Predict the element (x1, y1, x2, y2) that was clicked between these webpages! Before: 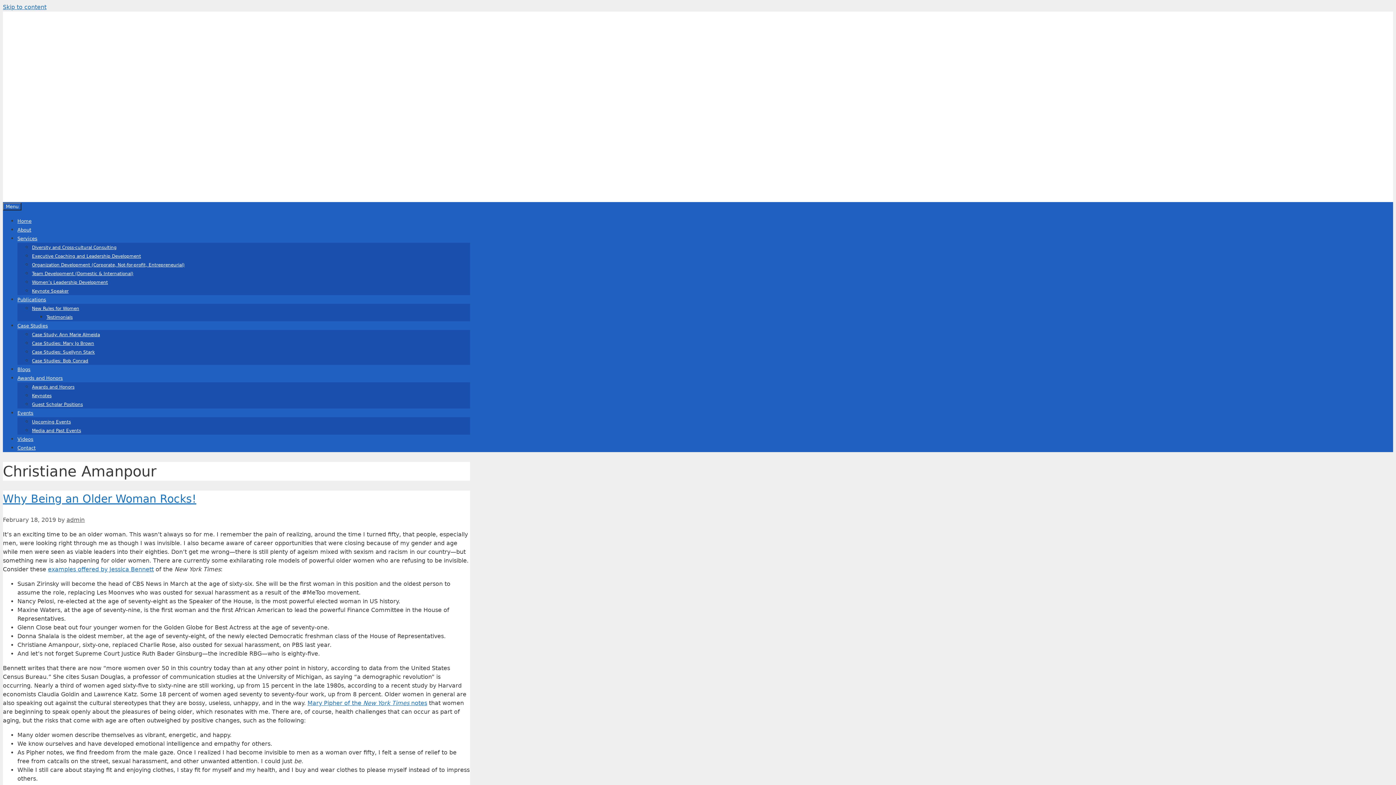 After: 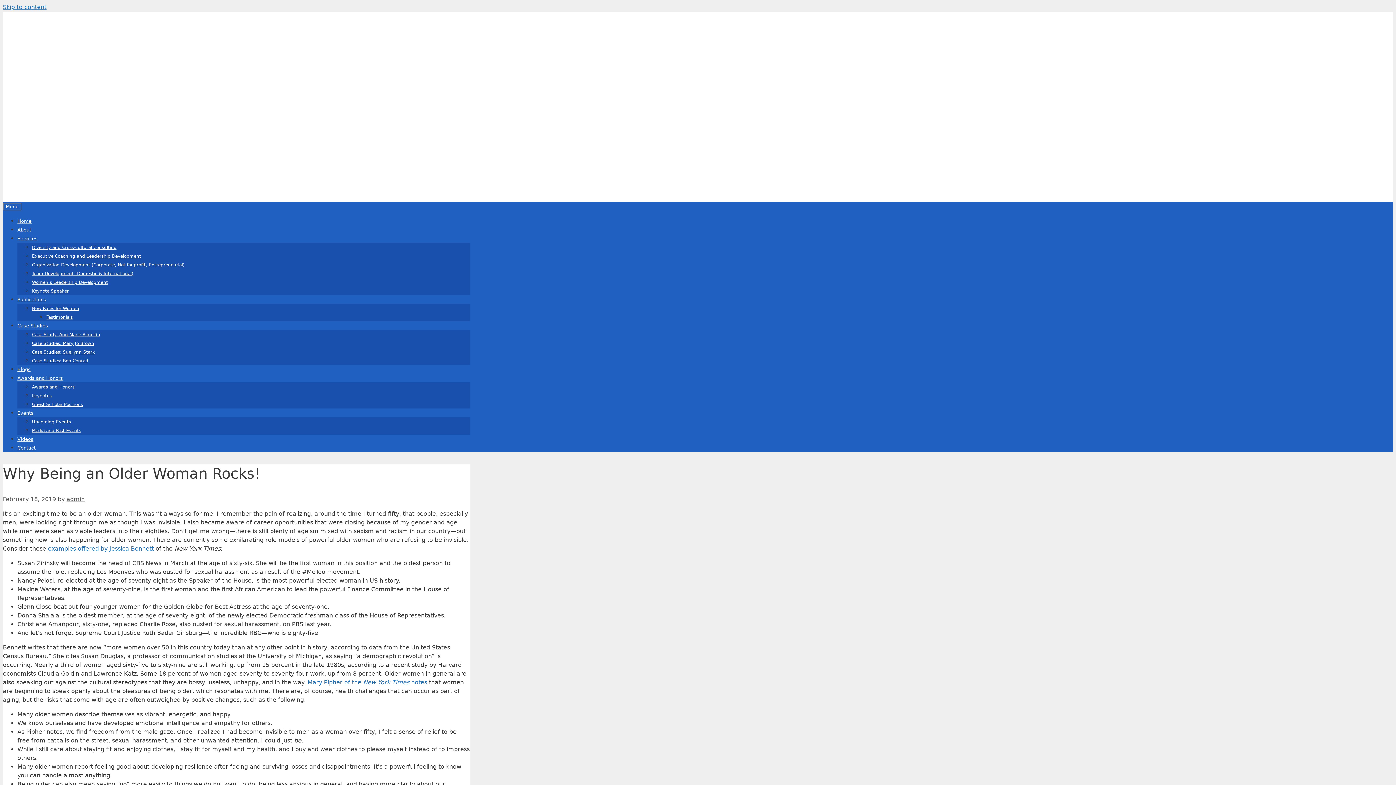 Action: label: Why Being an Older Woman Rocks! bbox: (2, 492, 196, 505)